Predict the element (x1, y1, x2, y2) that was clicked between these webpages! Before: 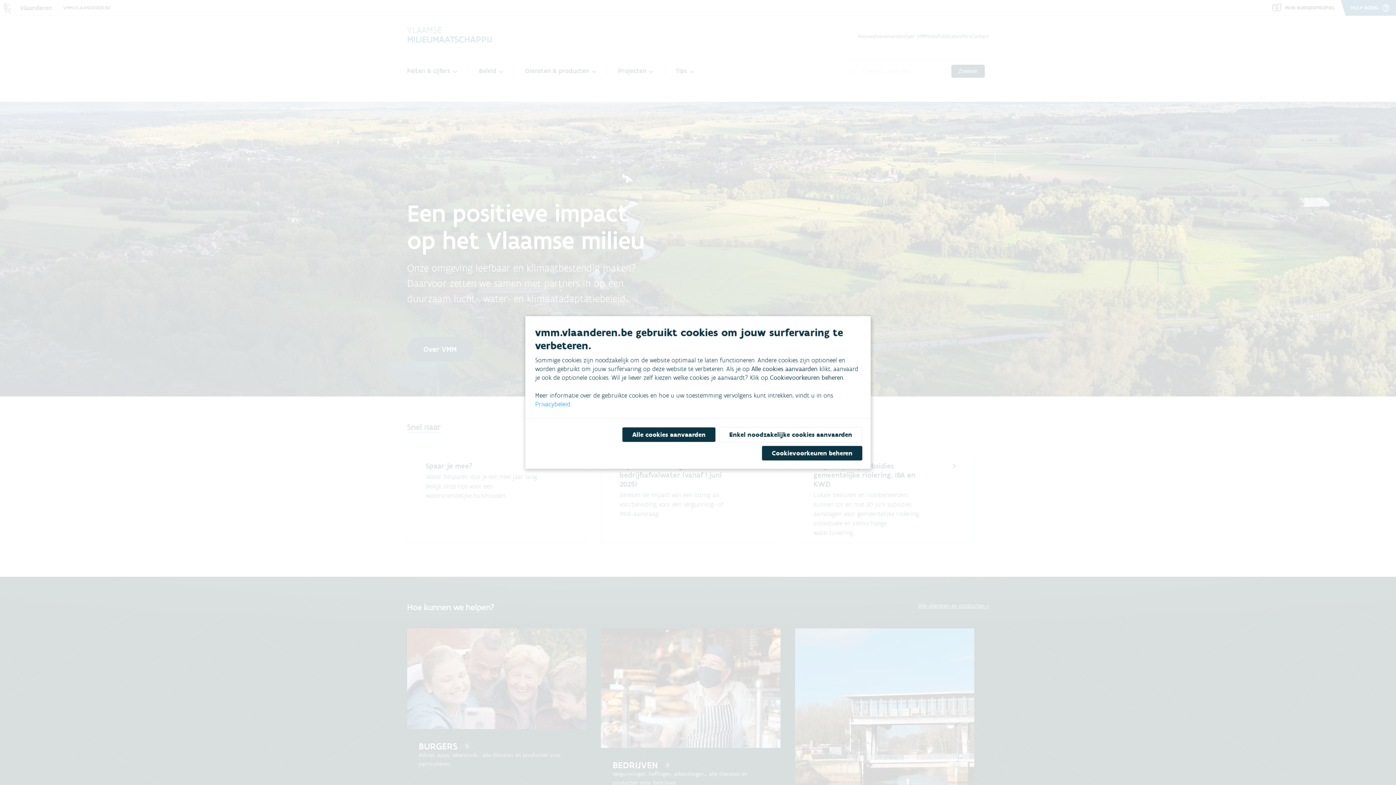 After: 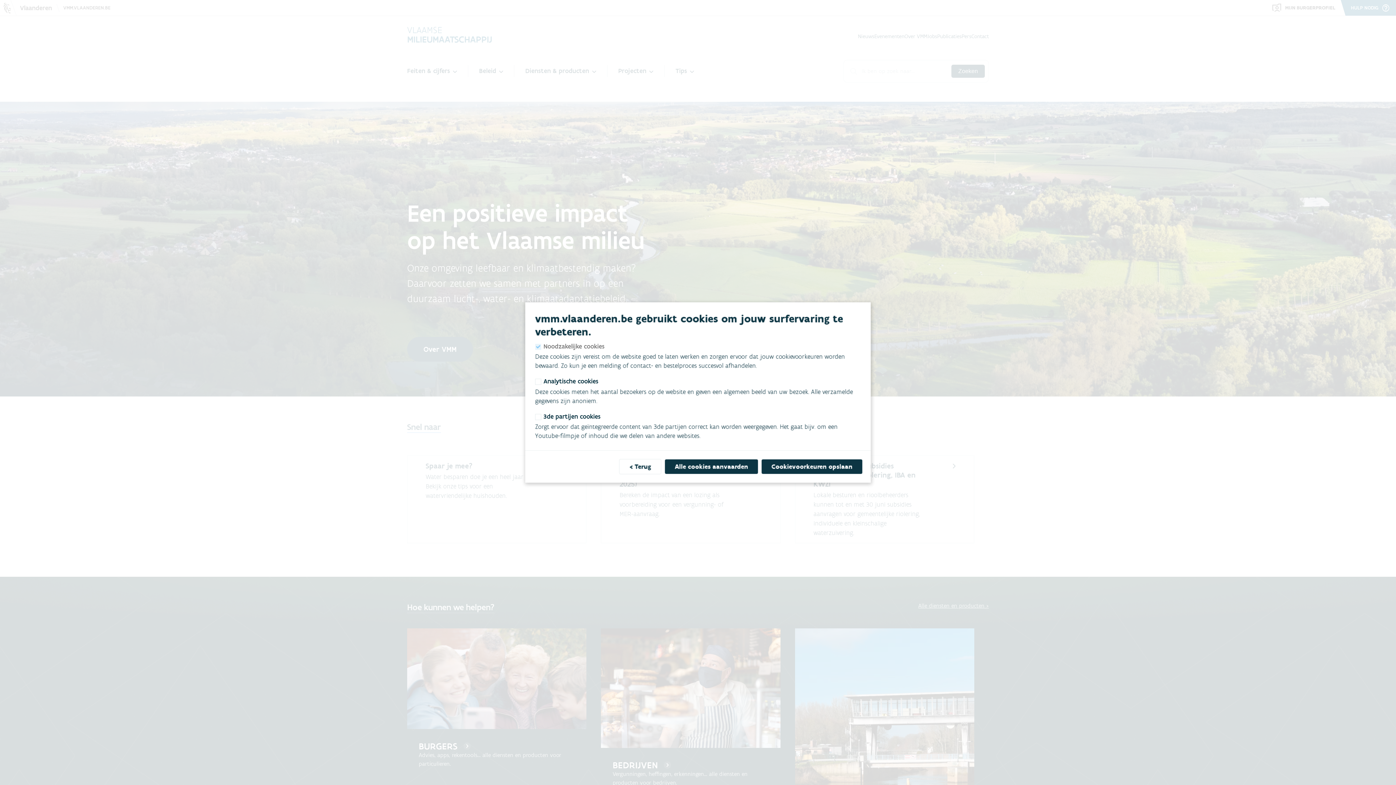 Action: bbox: (762, 446, 862, 460) label: Cookievoorkeuren beheren